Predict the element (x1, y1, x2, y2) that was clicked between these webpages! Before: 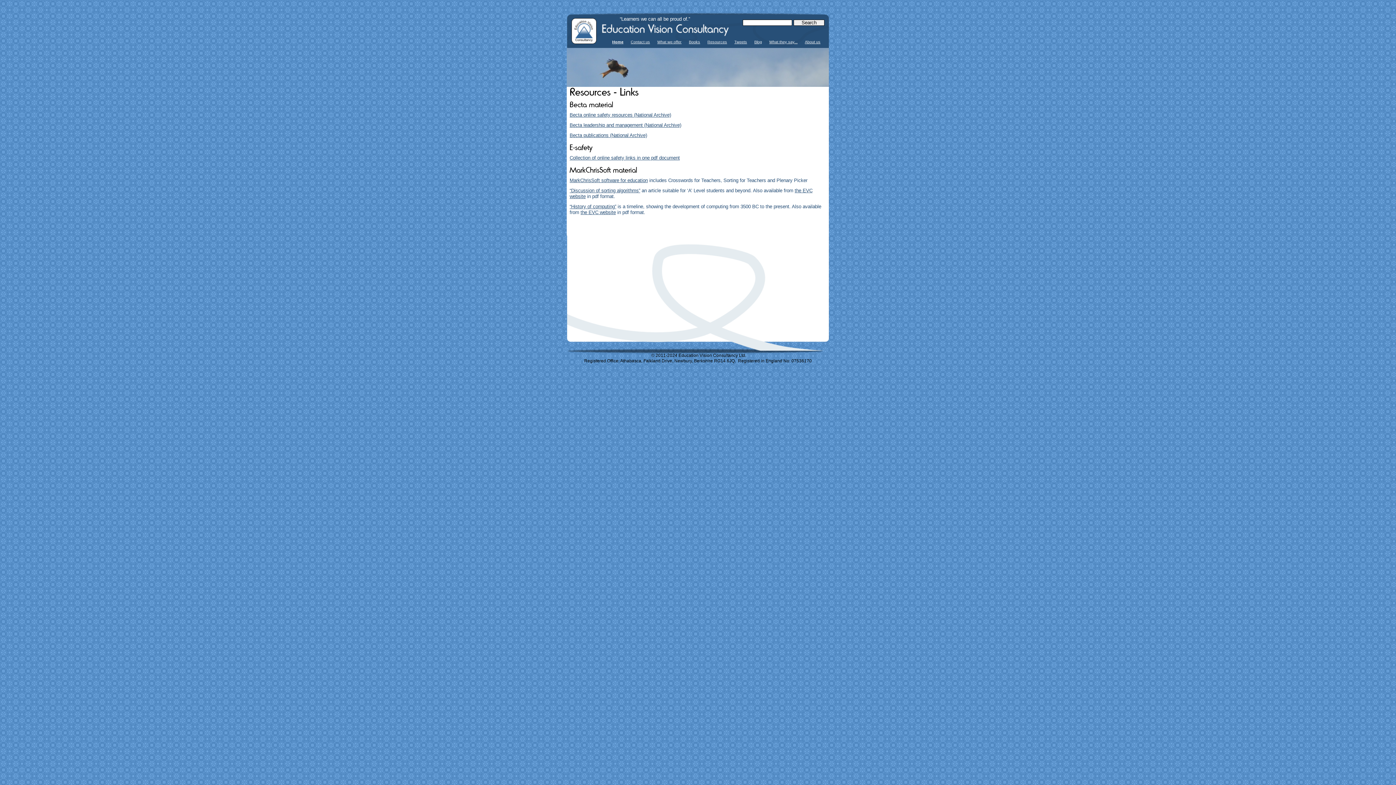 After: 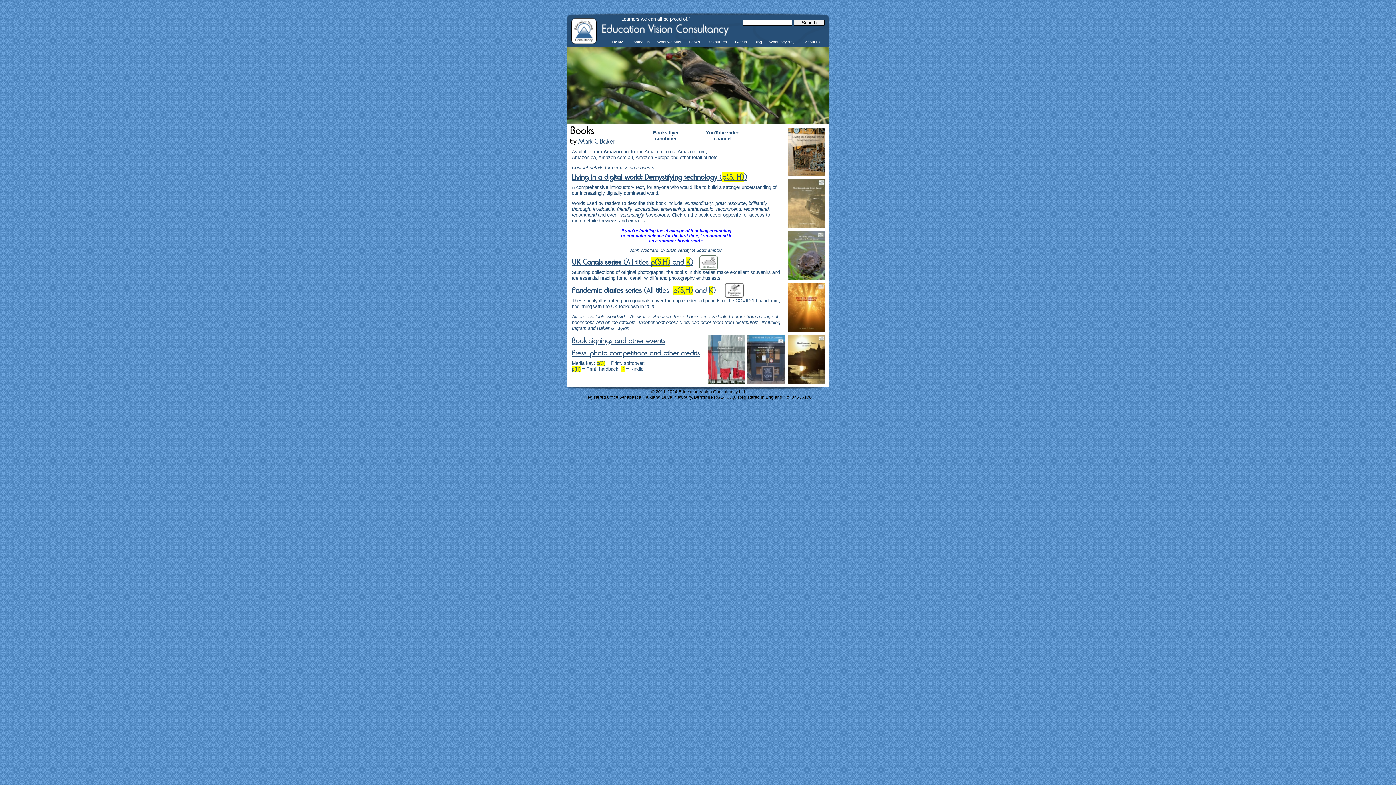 Action: label: Books bbox: (689, 39, 700, 44)